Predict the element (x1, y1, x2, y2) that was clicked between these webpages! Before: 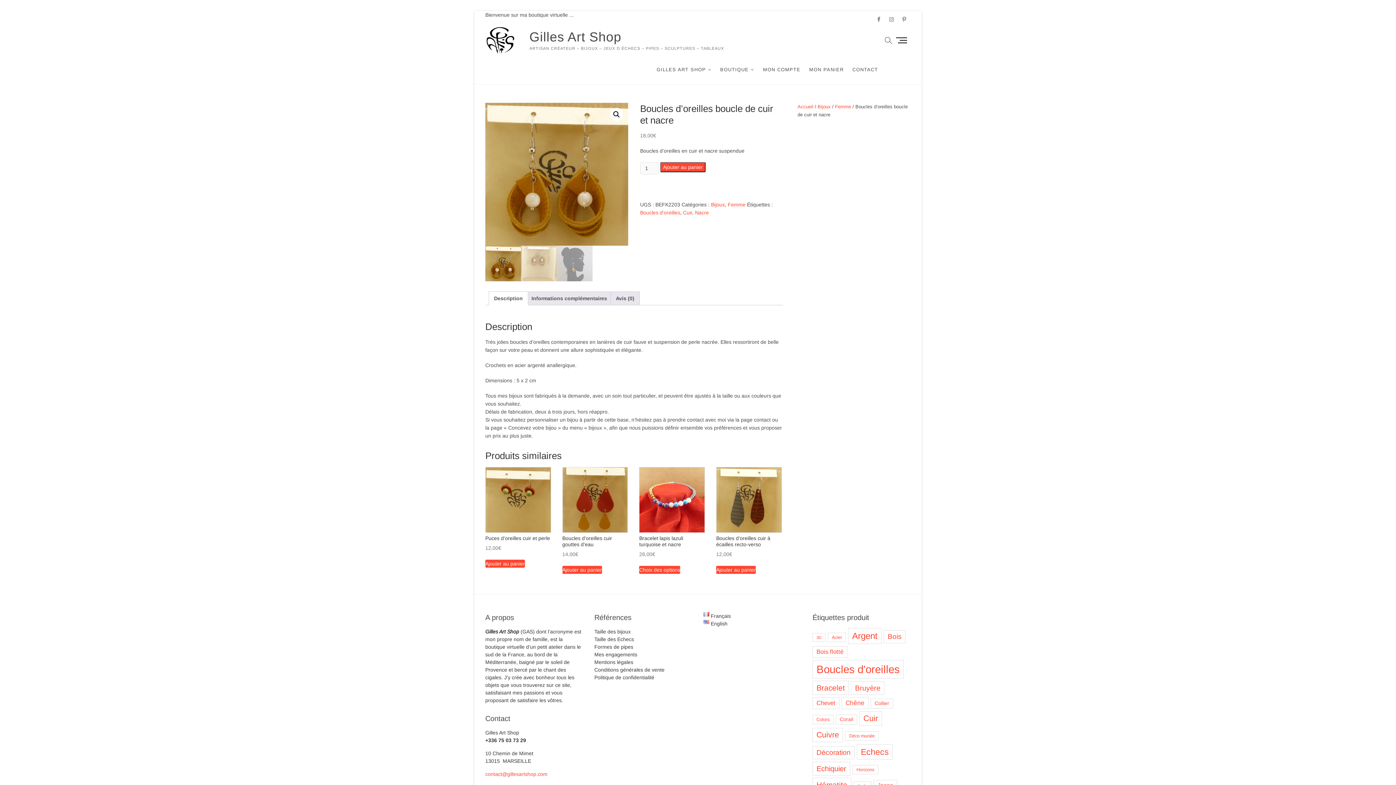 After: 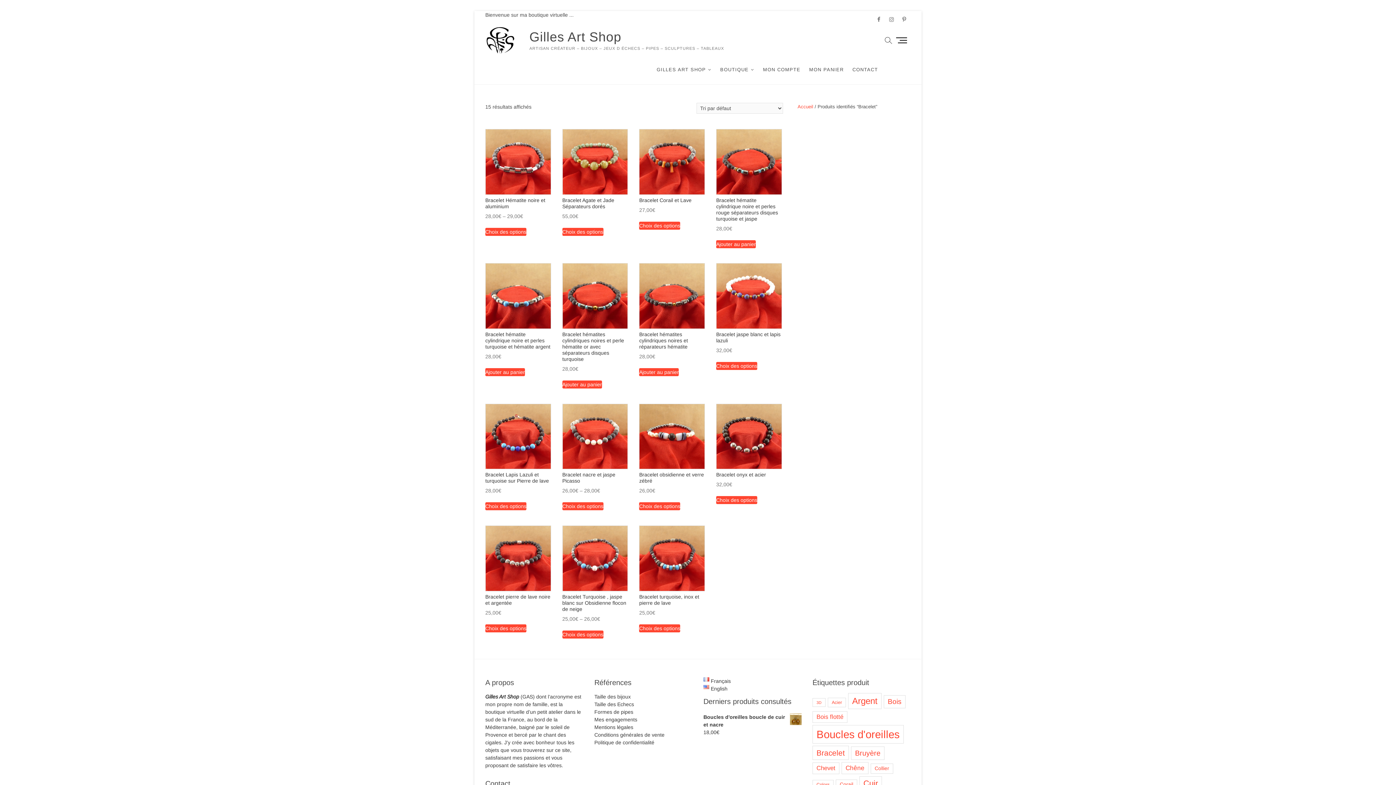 Action: bbox: (812, 681, 849, 695) label: Bracelet (15 produit)